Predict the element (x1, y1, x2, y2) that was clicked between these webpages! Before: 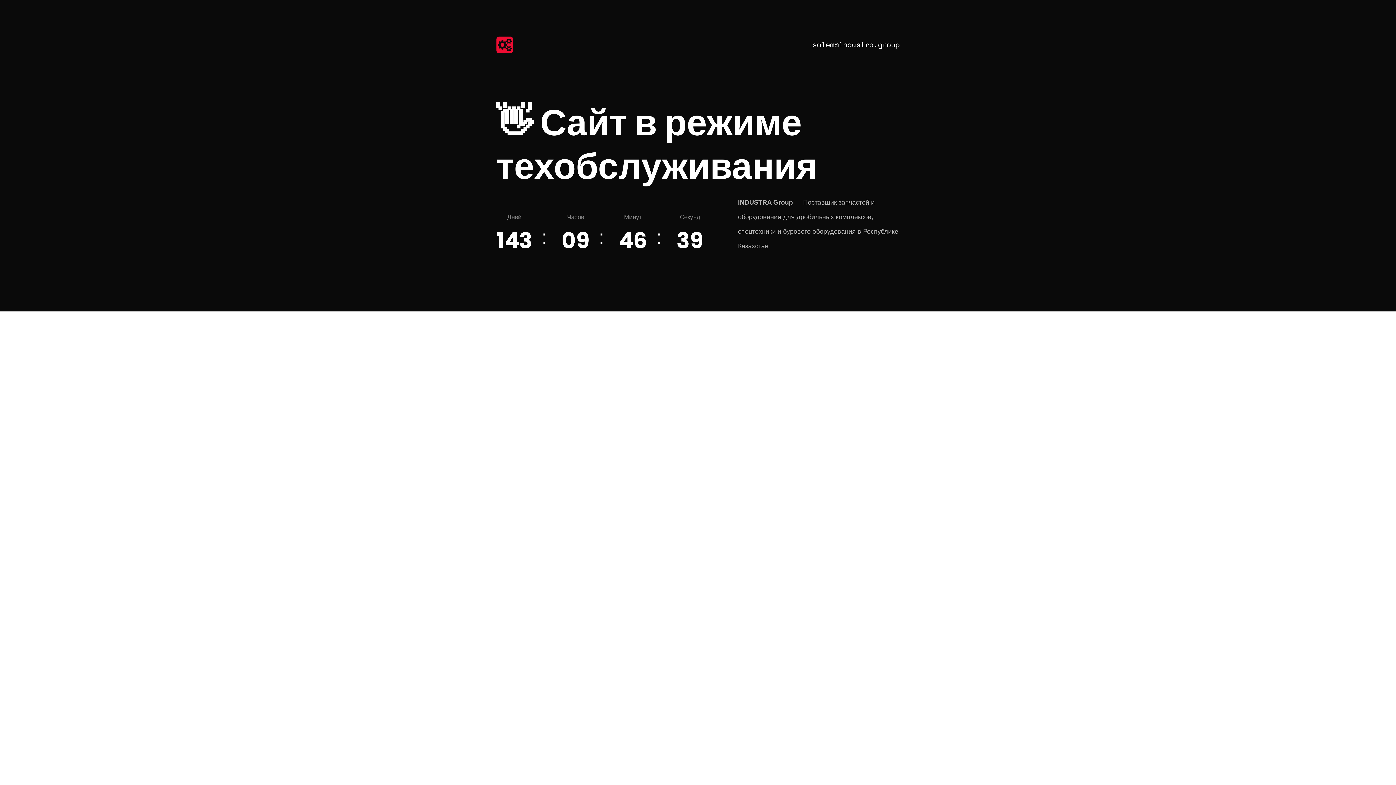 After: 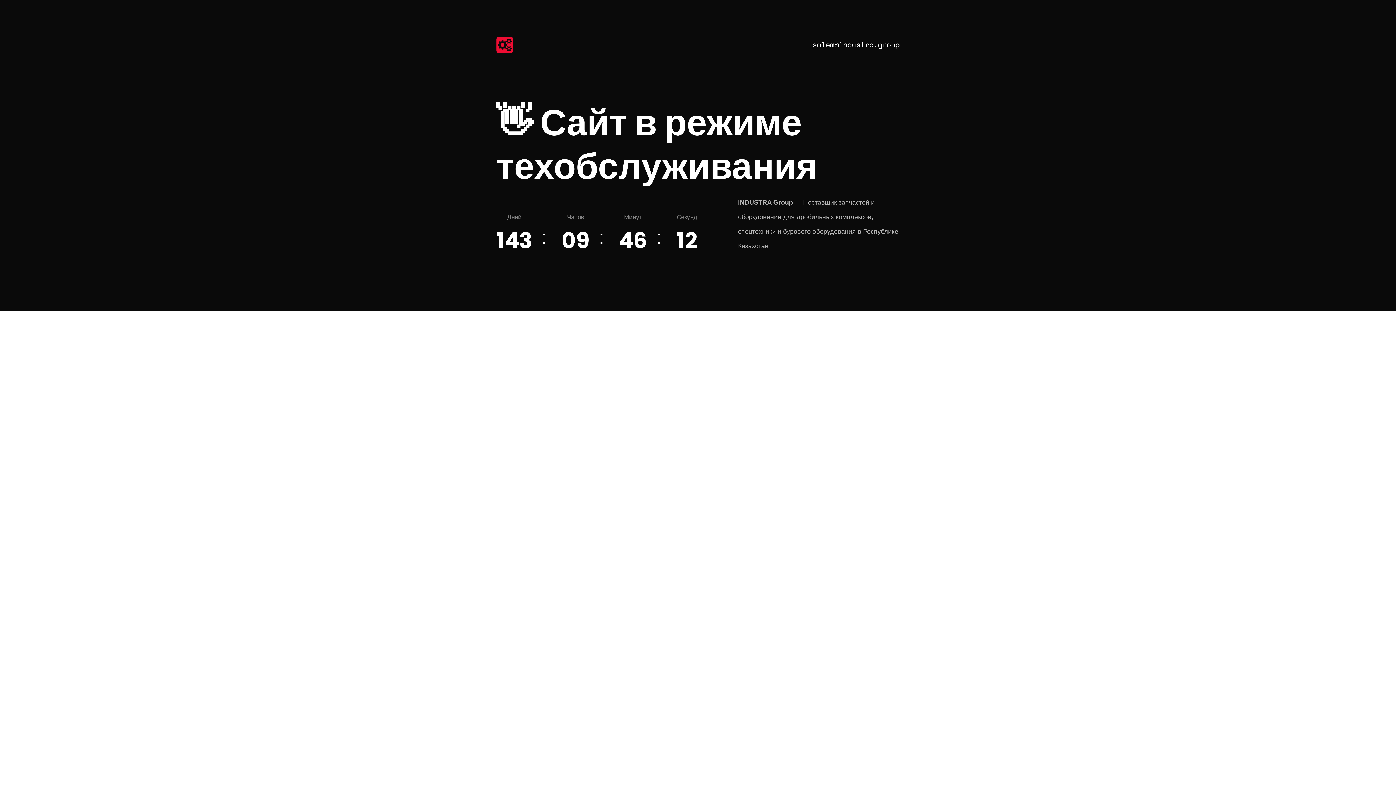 Action: bbox: (812, 39, 900, 50) label: salem@industra.group